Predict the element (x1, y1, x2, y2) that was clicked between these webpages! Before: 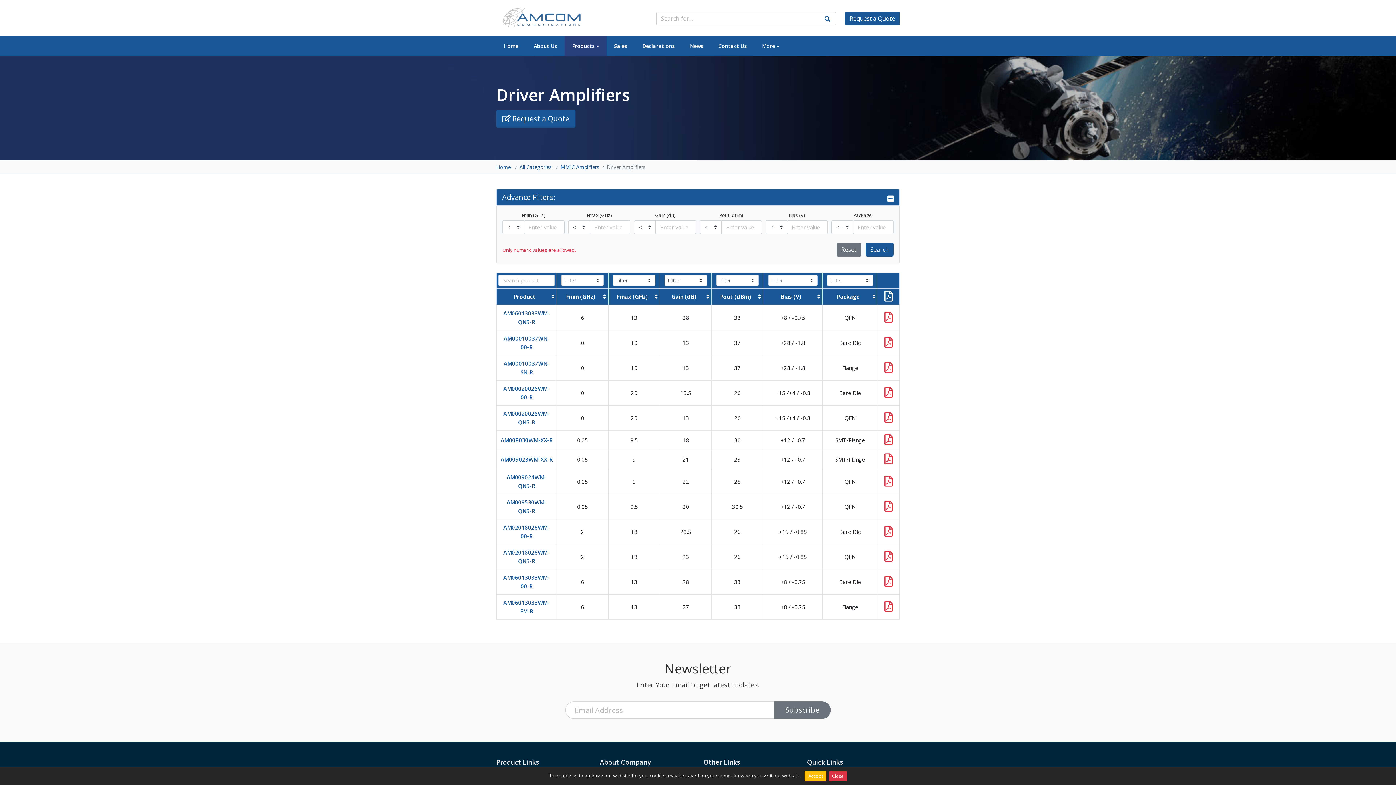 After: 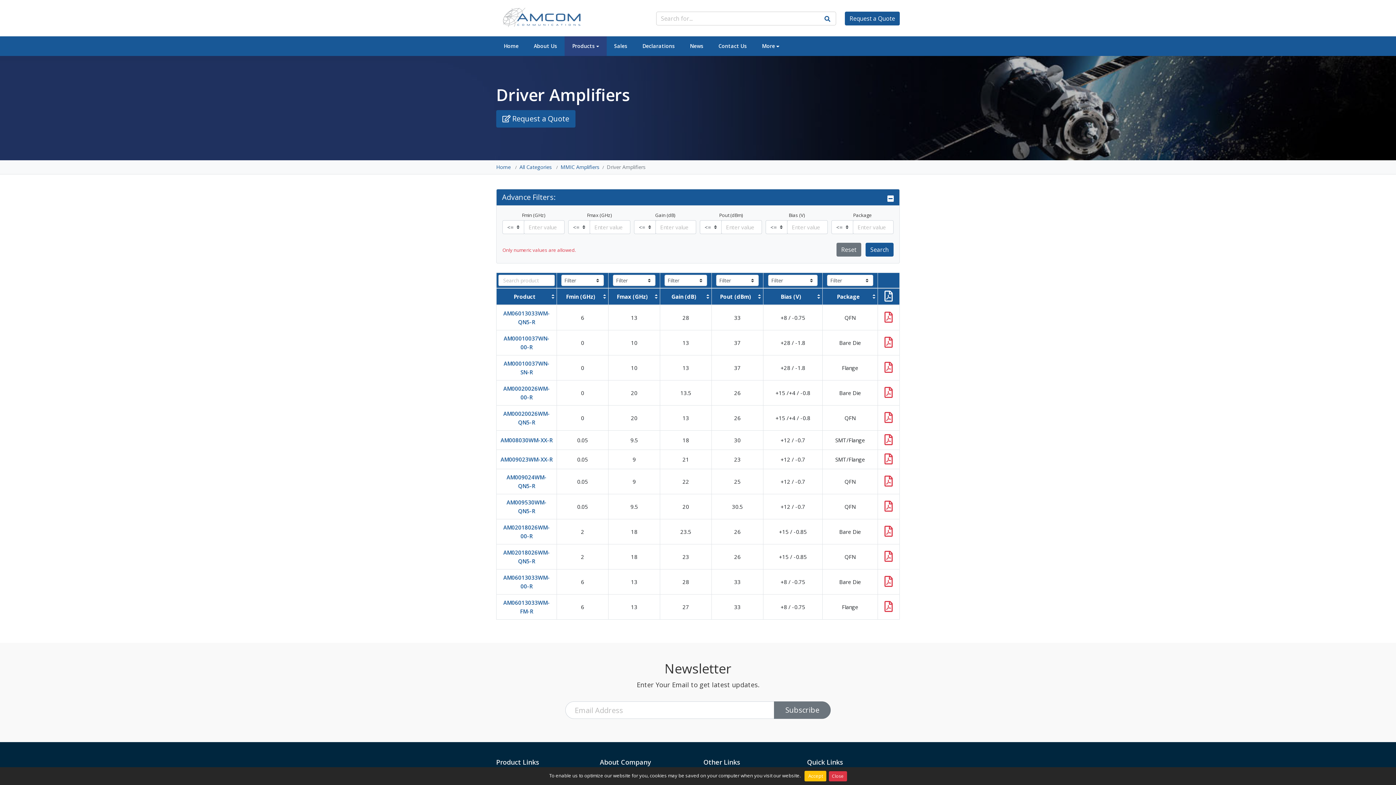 Action: bbox: (884, 554, 893, 562)